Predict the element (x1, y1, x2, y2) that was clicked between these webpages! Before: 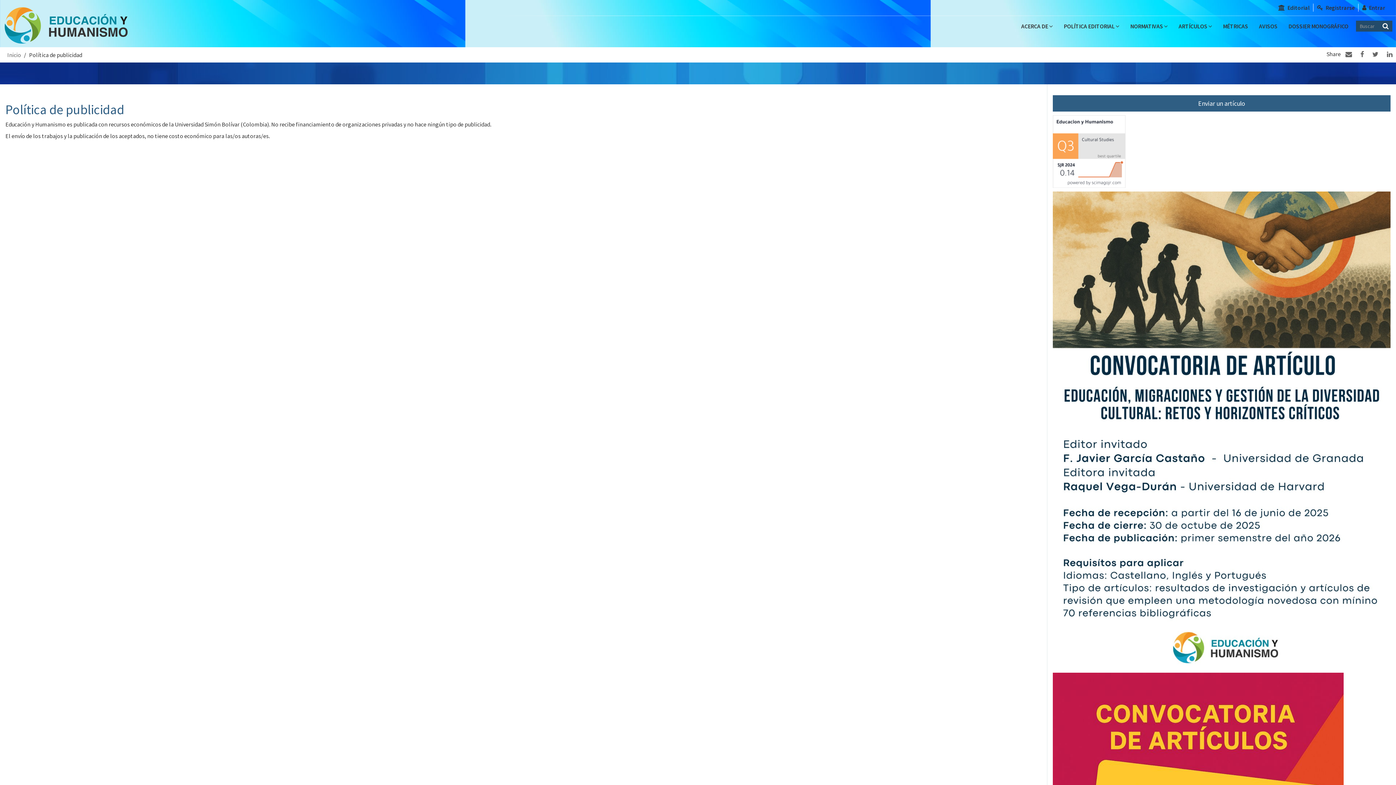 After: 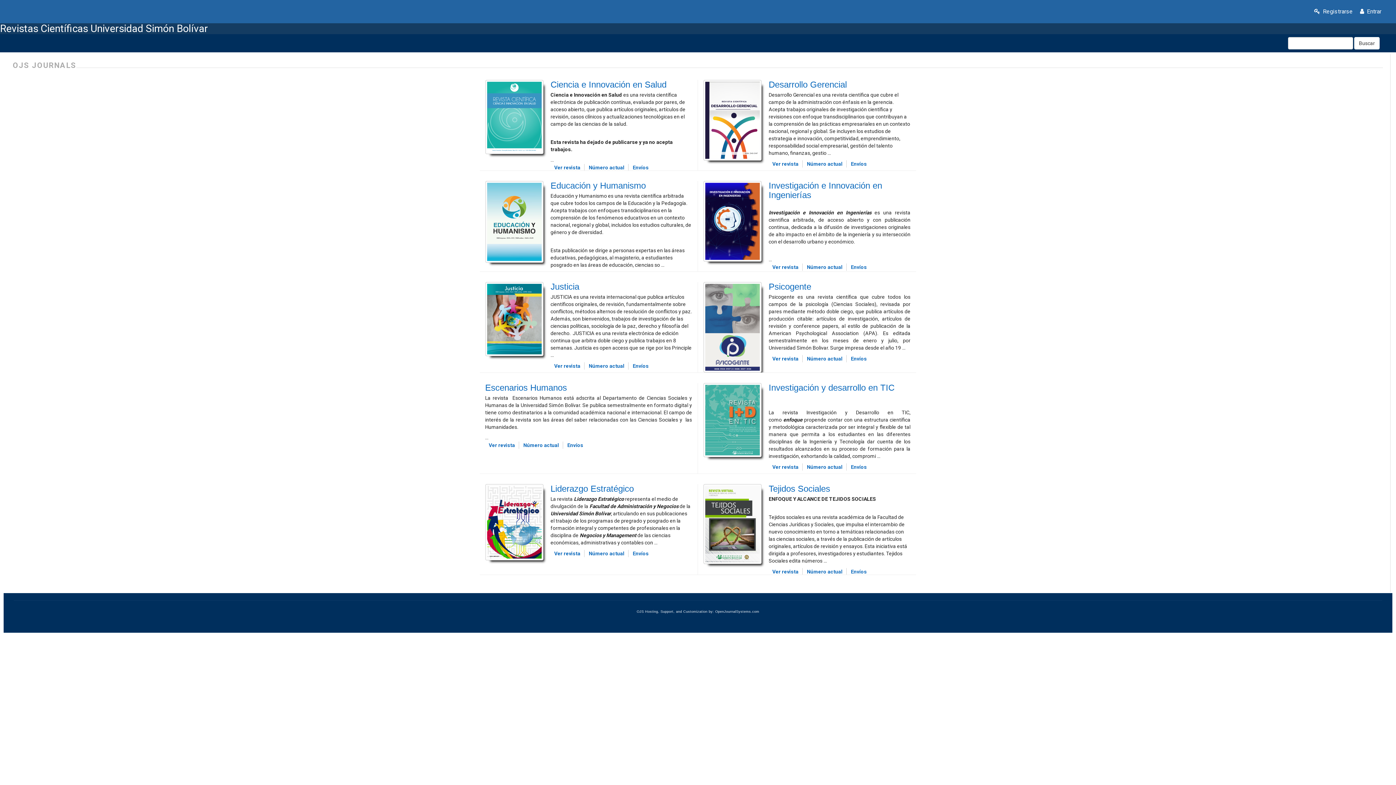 Action: bbox: (4, 0, 127, 47)